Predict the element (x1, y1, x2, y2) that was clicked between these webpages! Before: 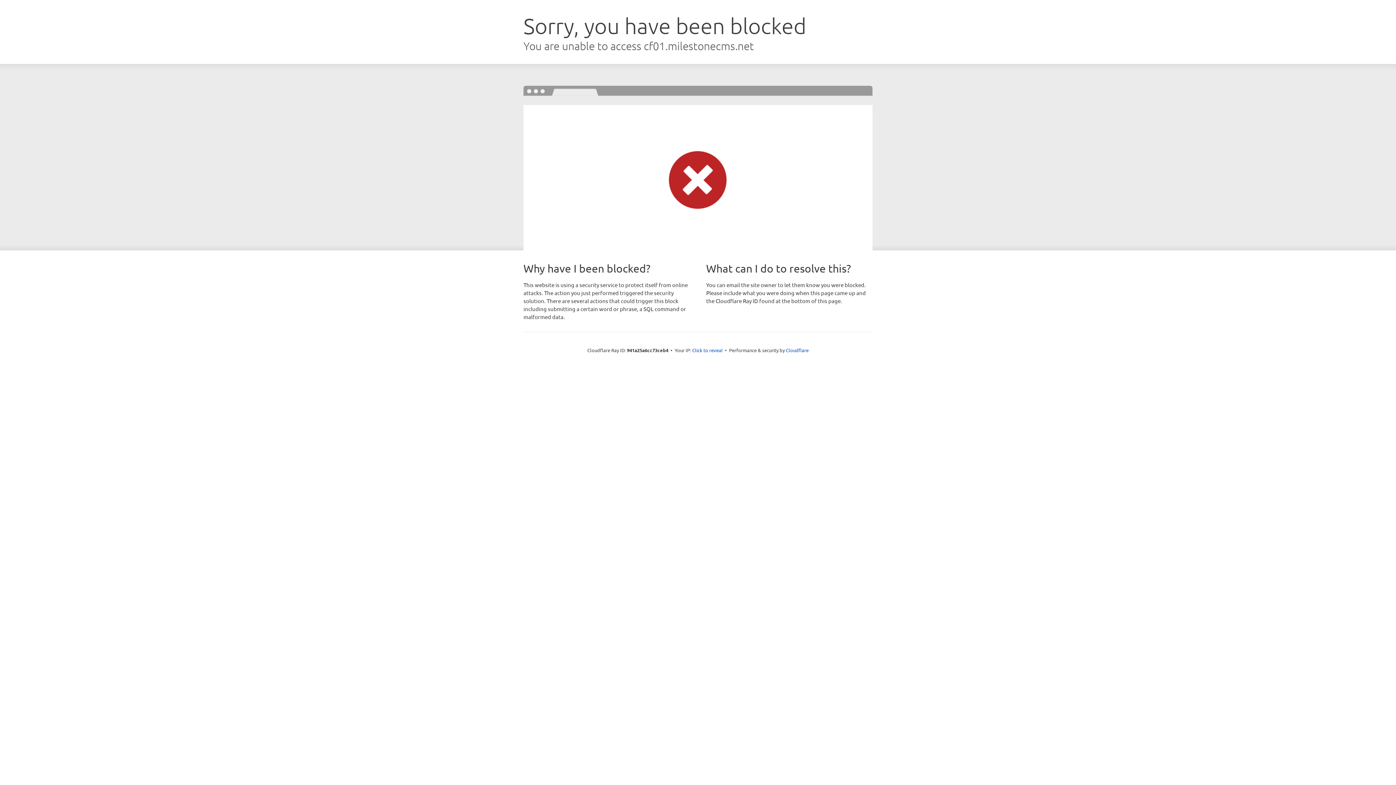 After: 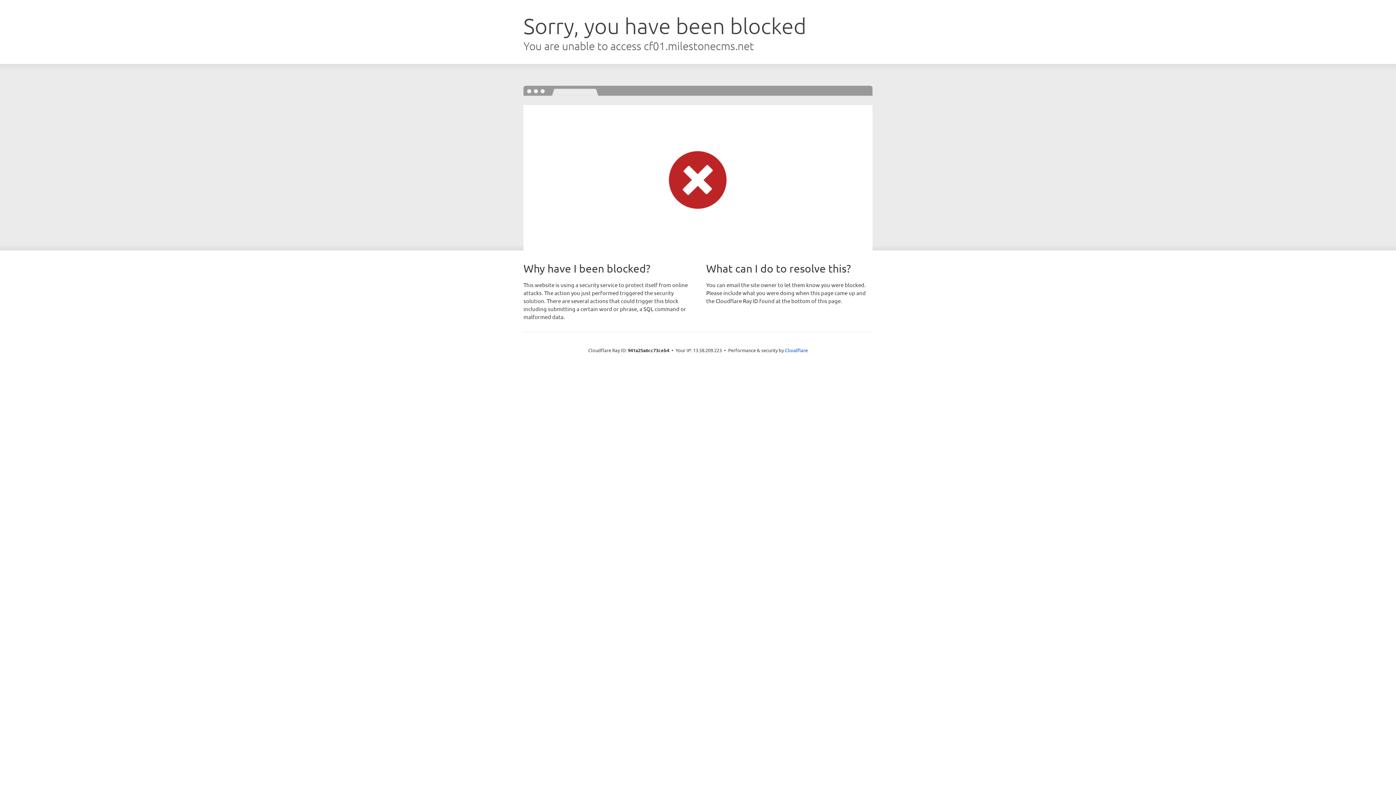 Action: label: Click to reveal bbox: (692, 346, 722, 353)